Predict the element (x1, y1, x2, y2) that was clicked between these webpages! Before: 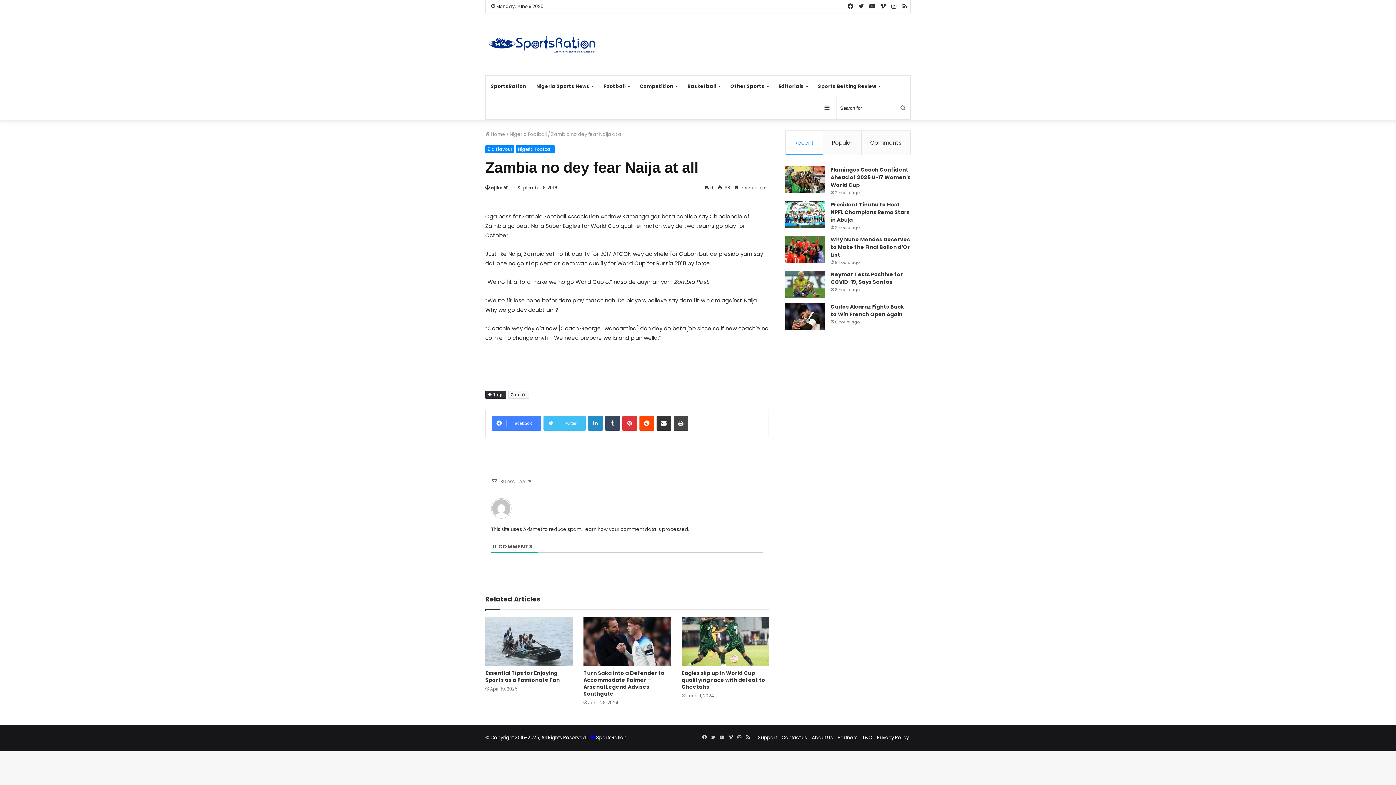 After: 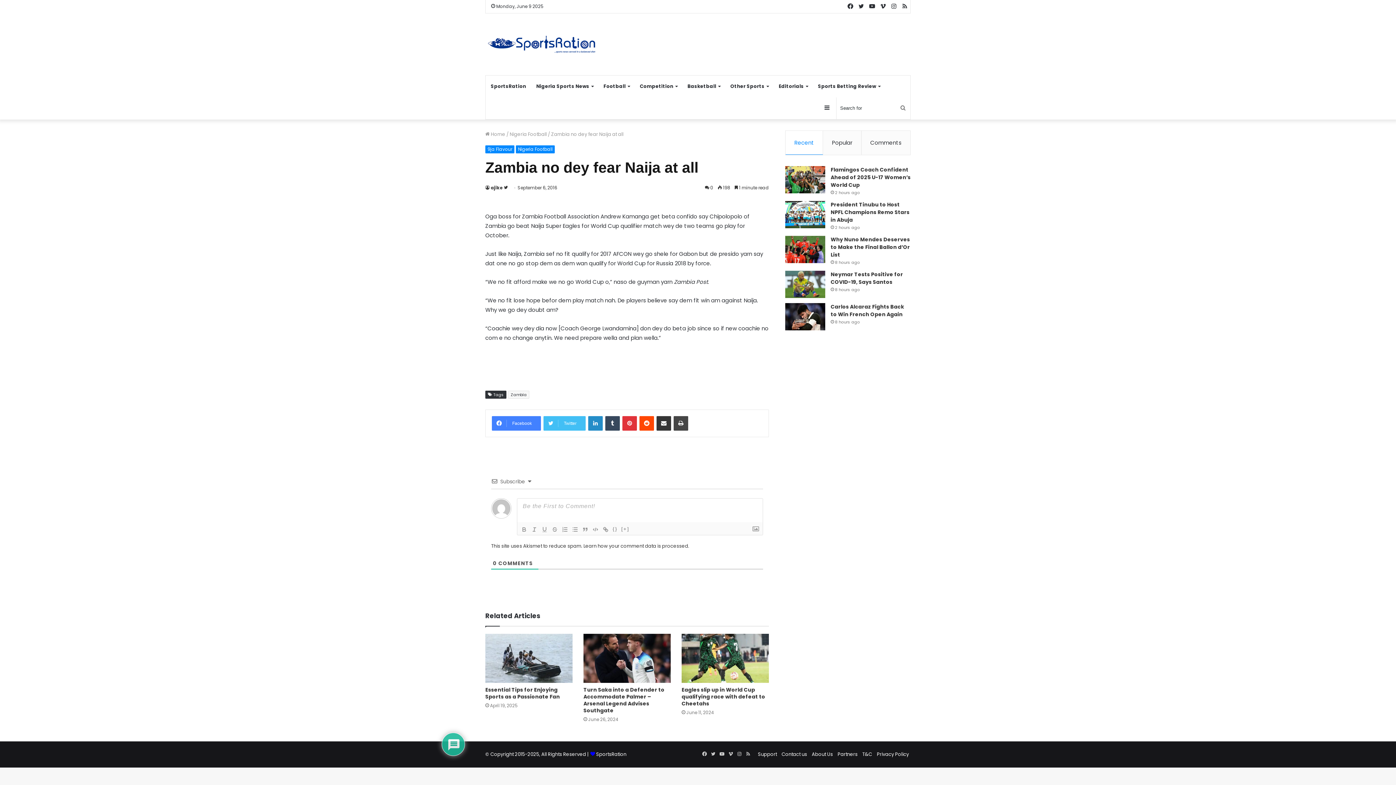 Action: bbox: (700, 733, 709, 742) label: Facebook